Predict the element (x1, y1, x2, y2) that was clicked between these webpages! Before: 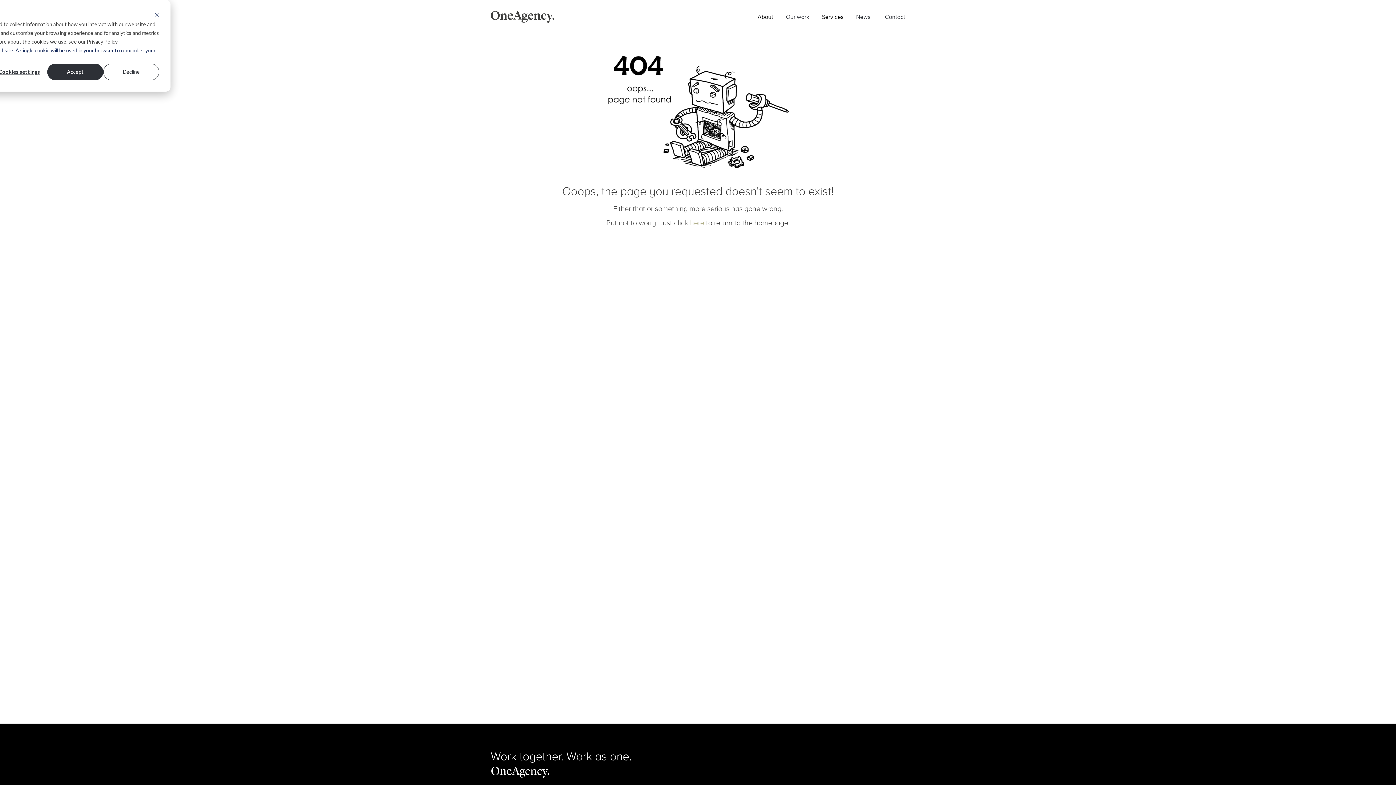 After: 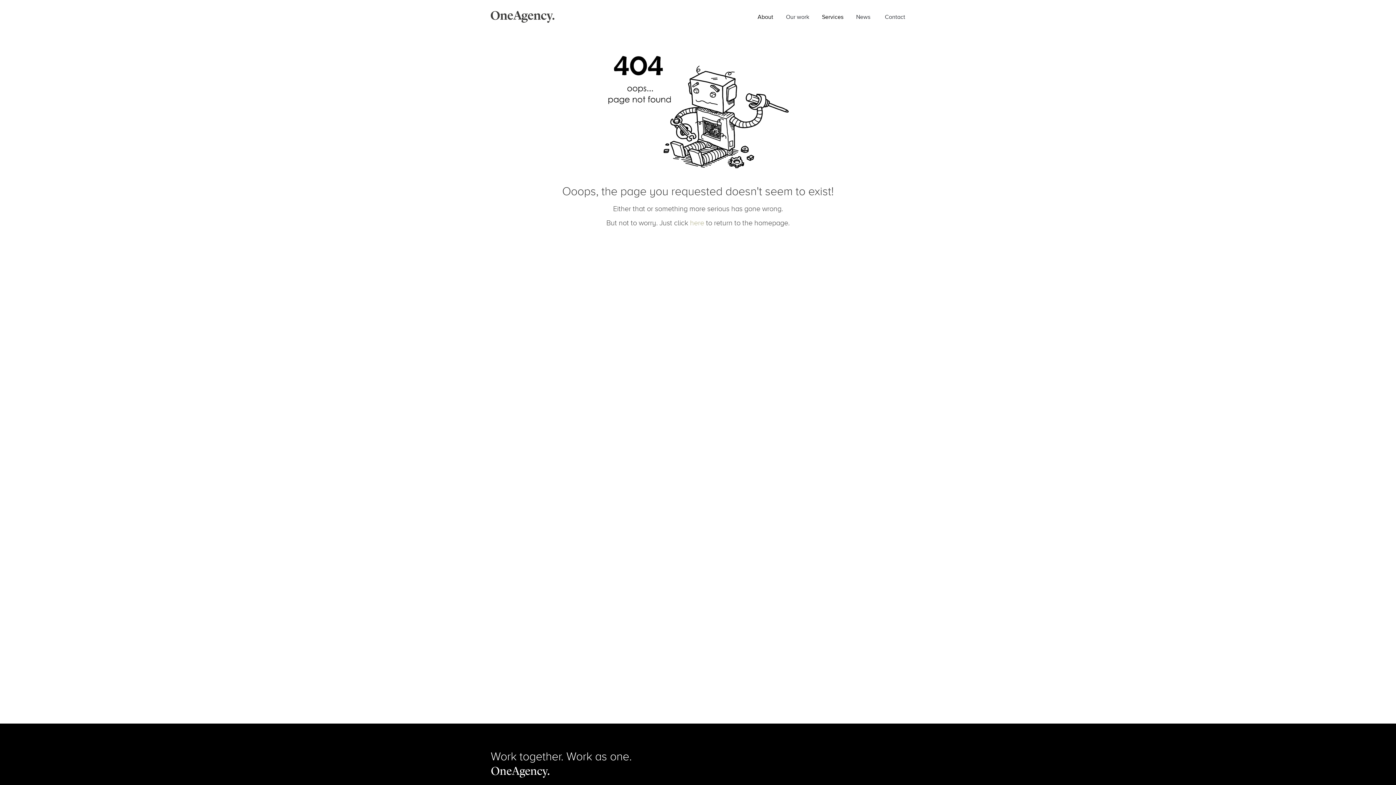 Action: bbox: (47, 63, 103, 80) label: Accept